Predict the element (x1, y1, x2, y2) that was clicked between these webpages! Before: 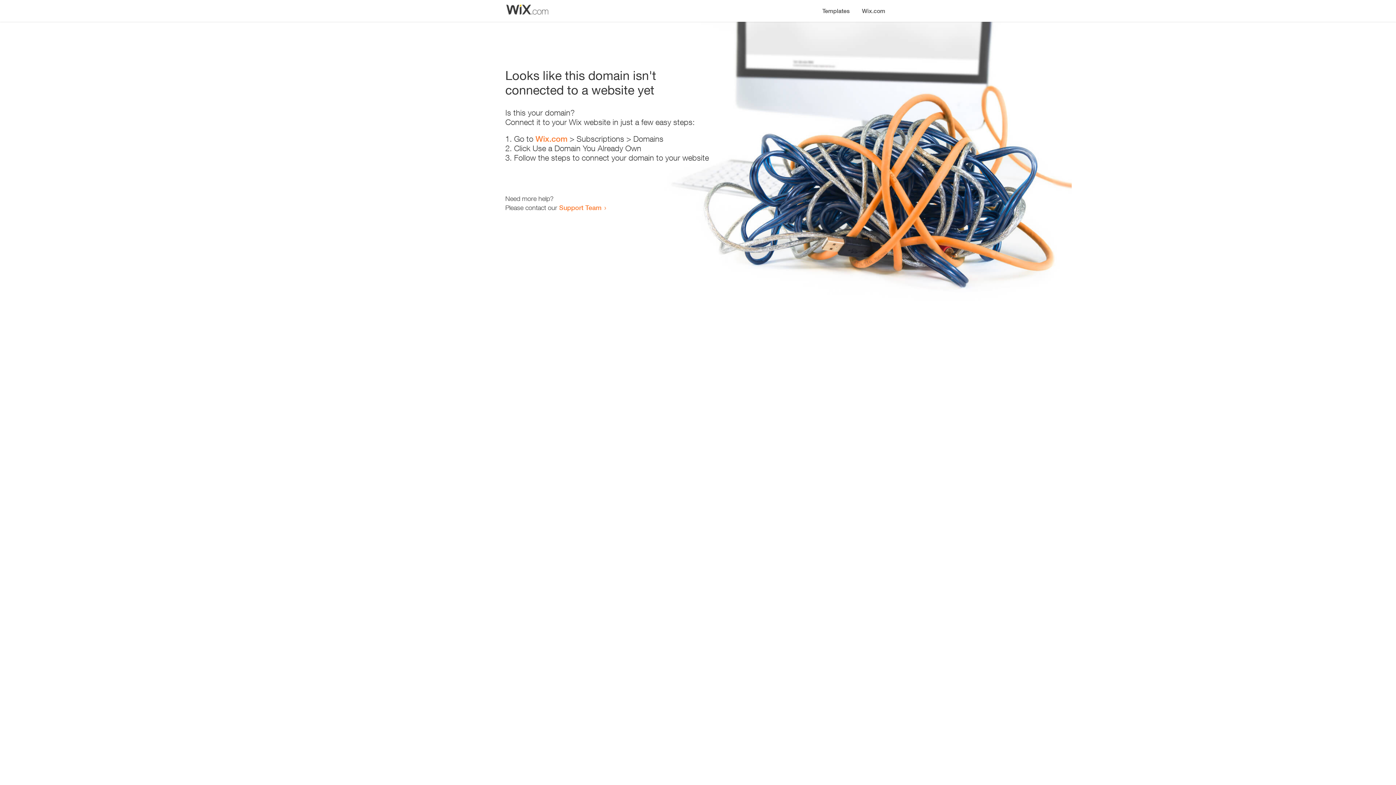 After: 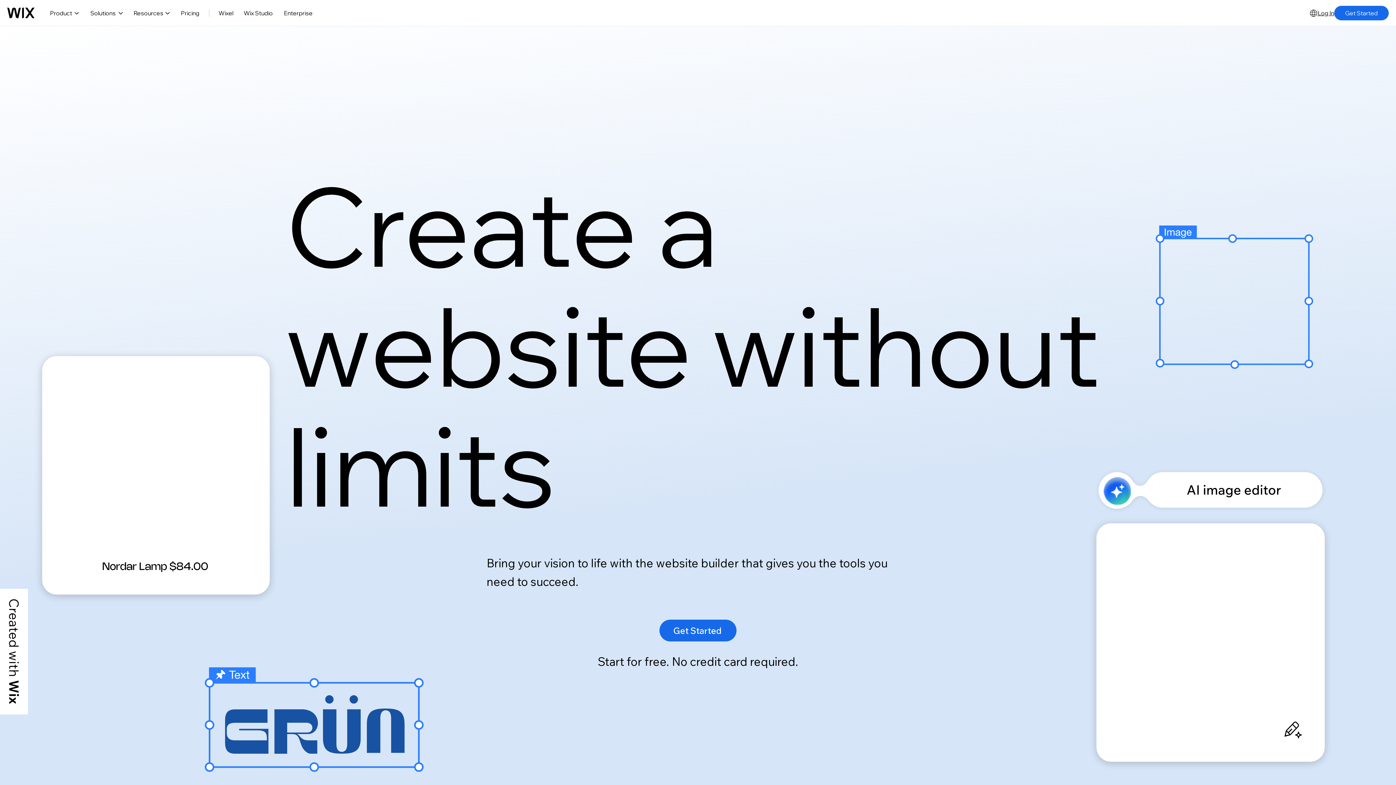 Action: bbox: (535, 134, 567, 143) label: Wix.com